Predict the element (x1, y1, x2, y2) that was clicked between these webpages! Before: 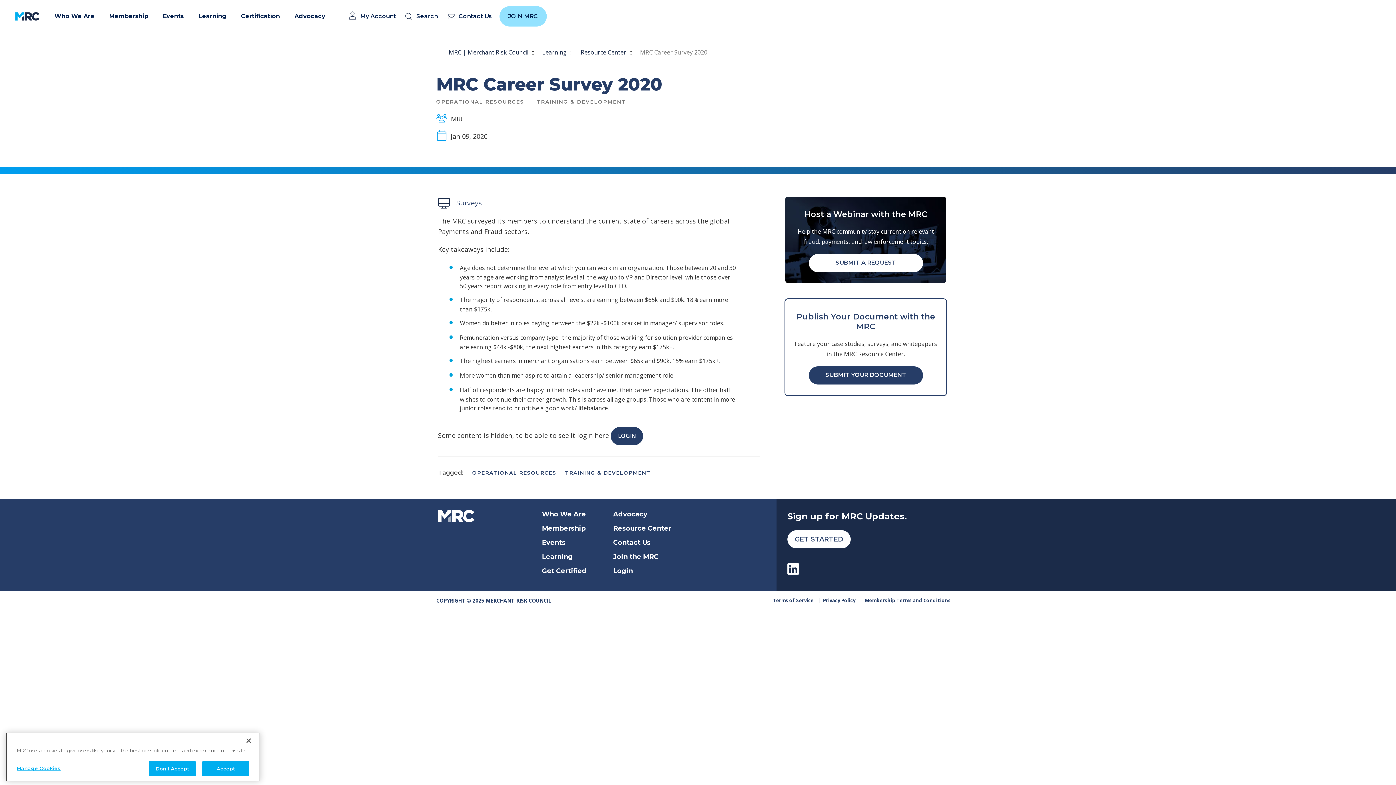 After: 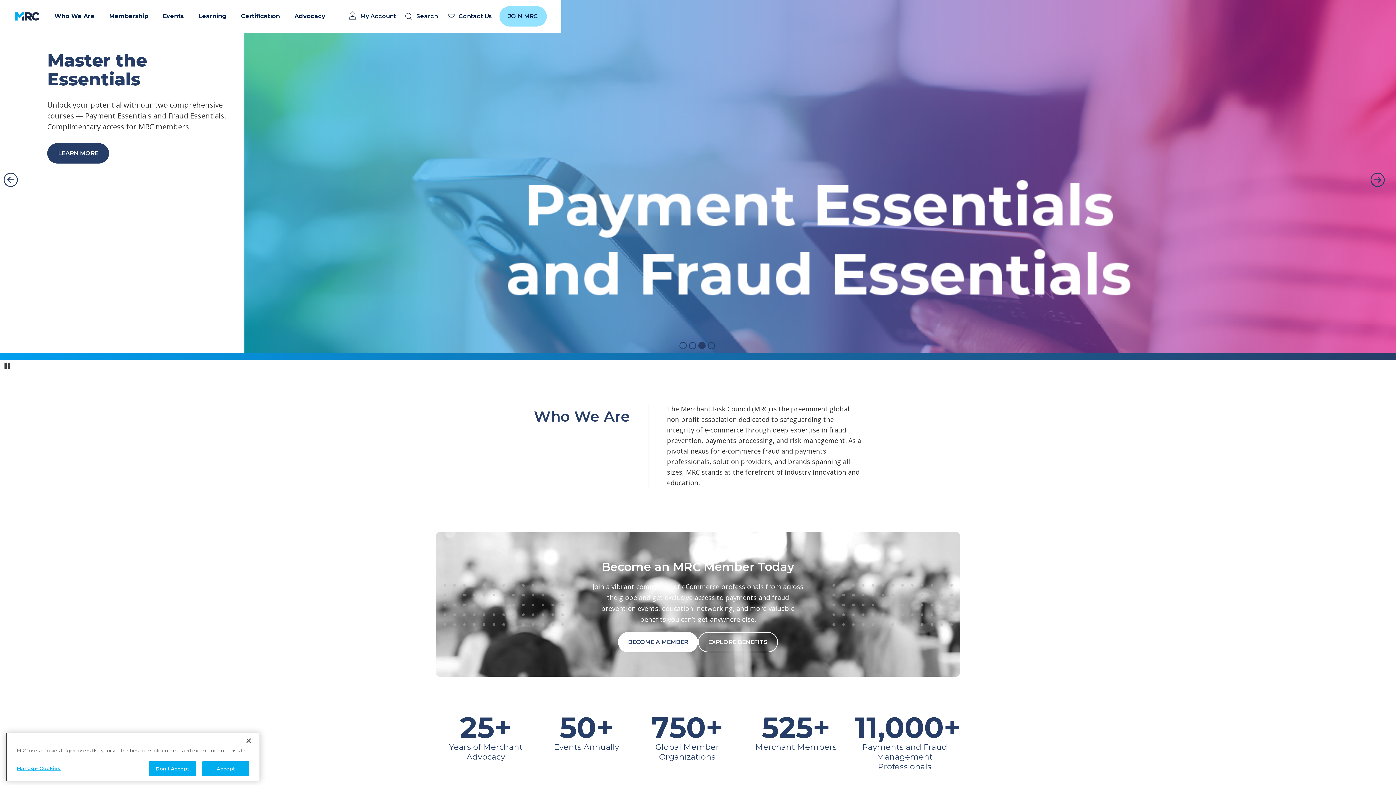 Action: bbox: (438, 510, 474, 546)